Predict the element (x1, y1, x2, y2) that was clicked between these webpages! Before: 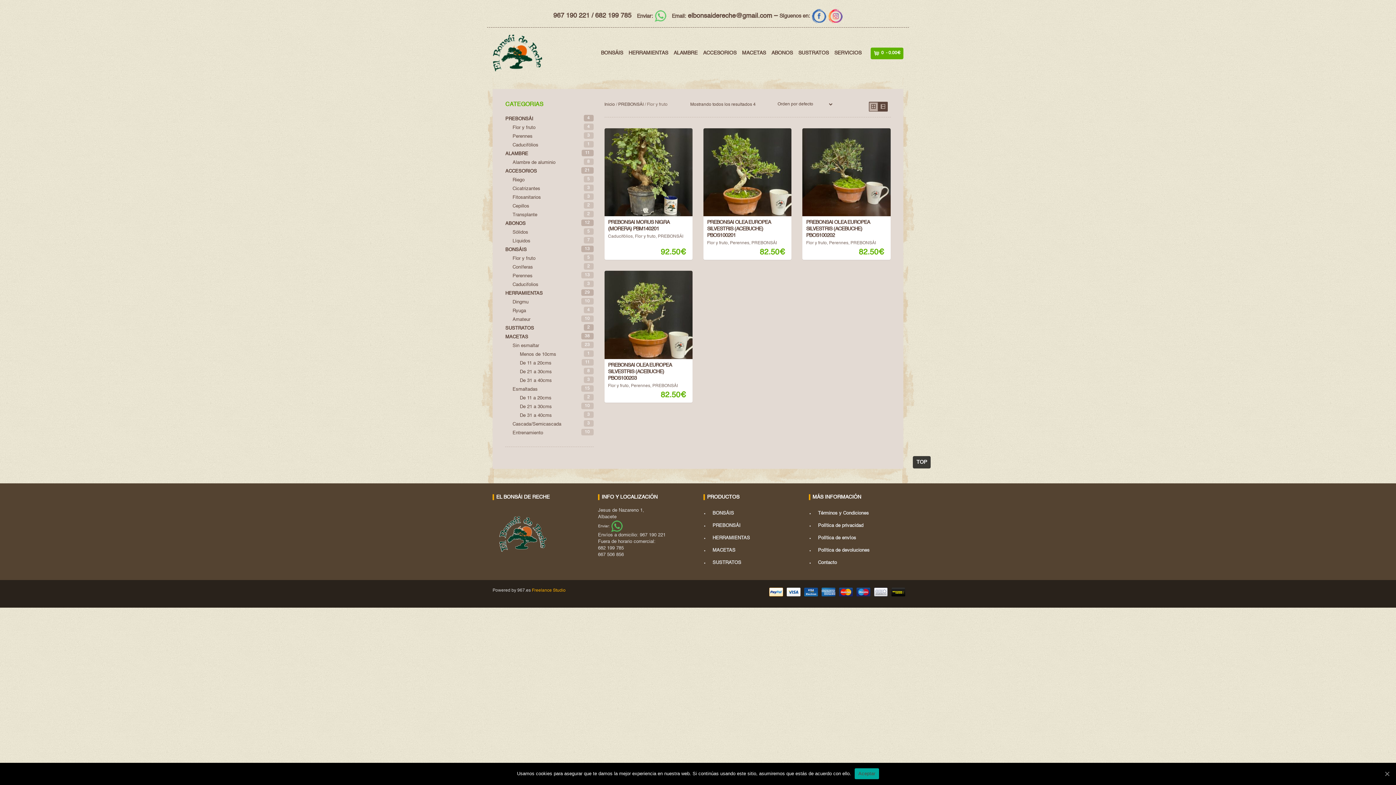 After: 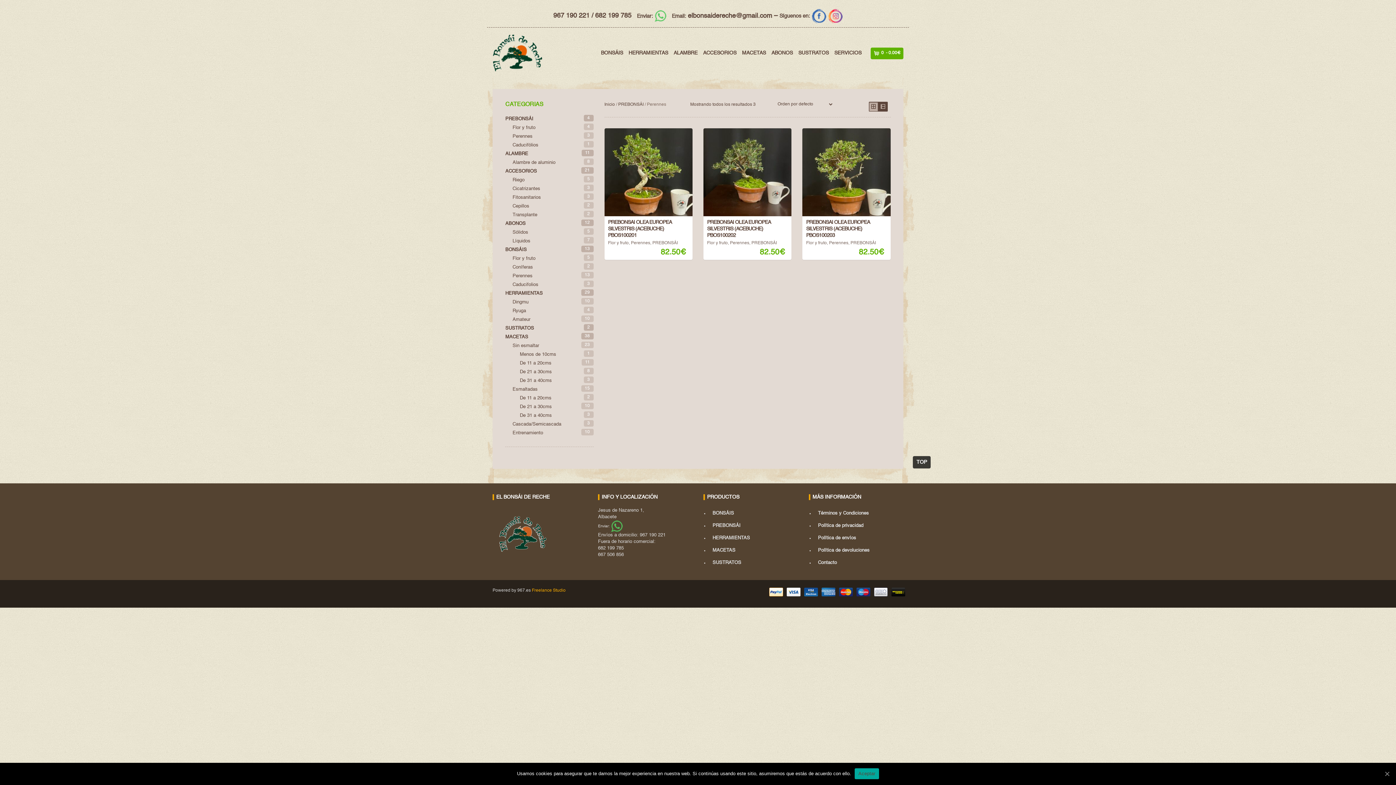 Action: label: Perennes bbox: (512, 134, 532, 138)